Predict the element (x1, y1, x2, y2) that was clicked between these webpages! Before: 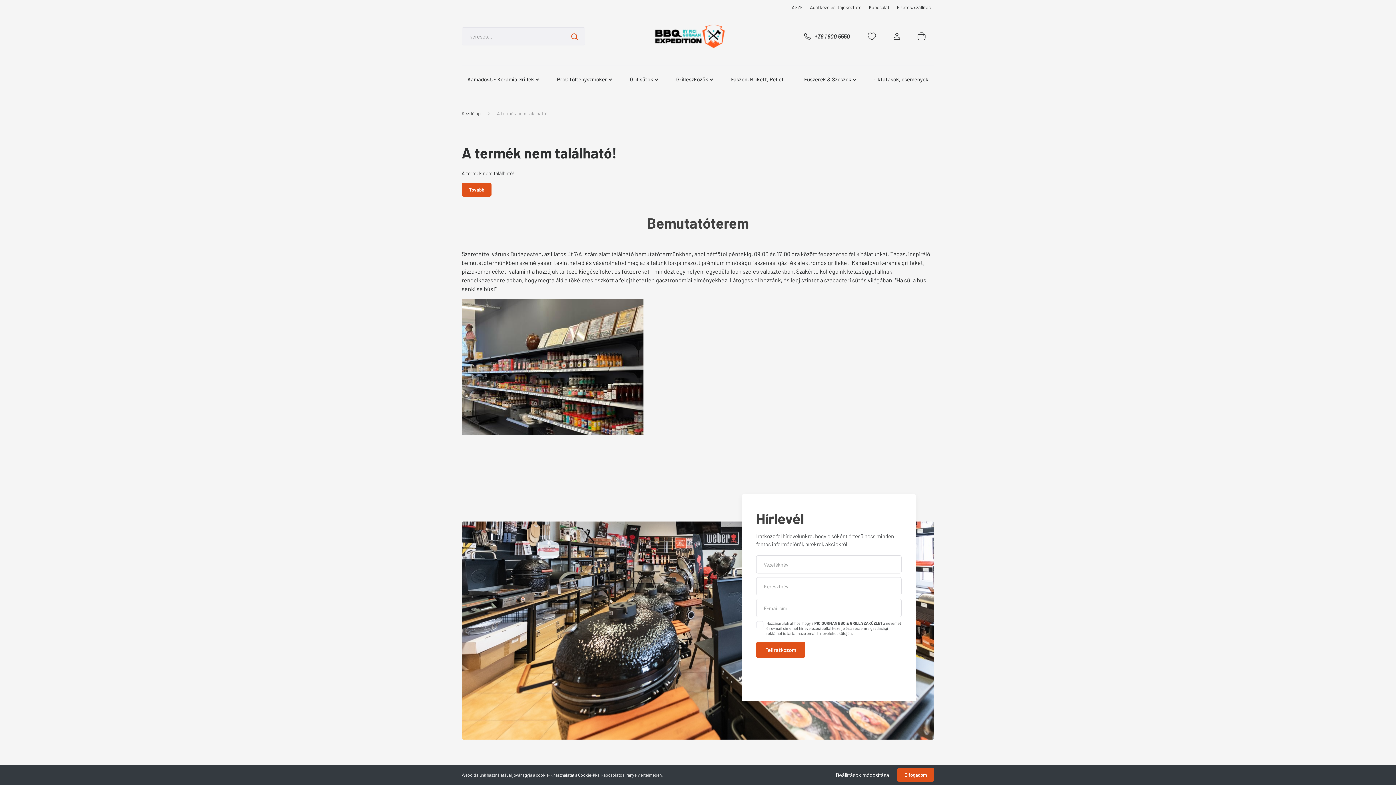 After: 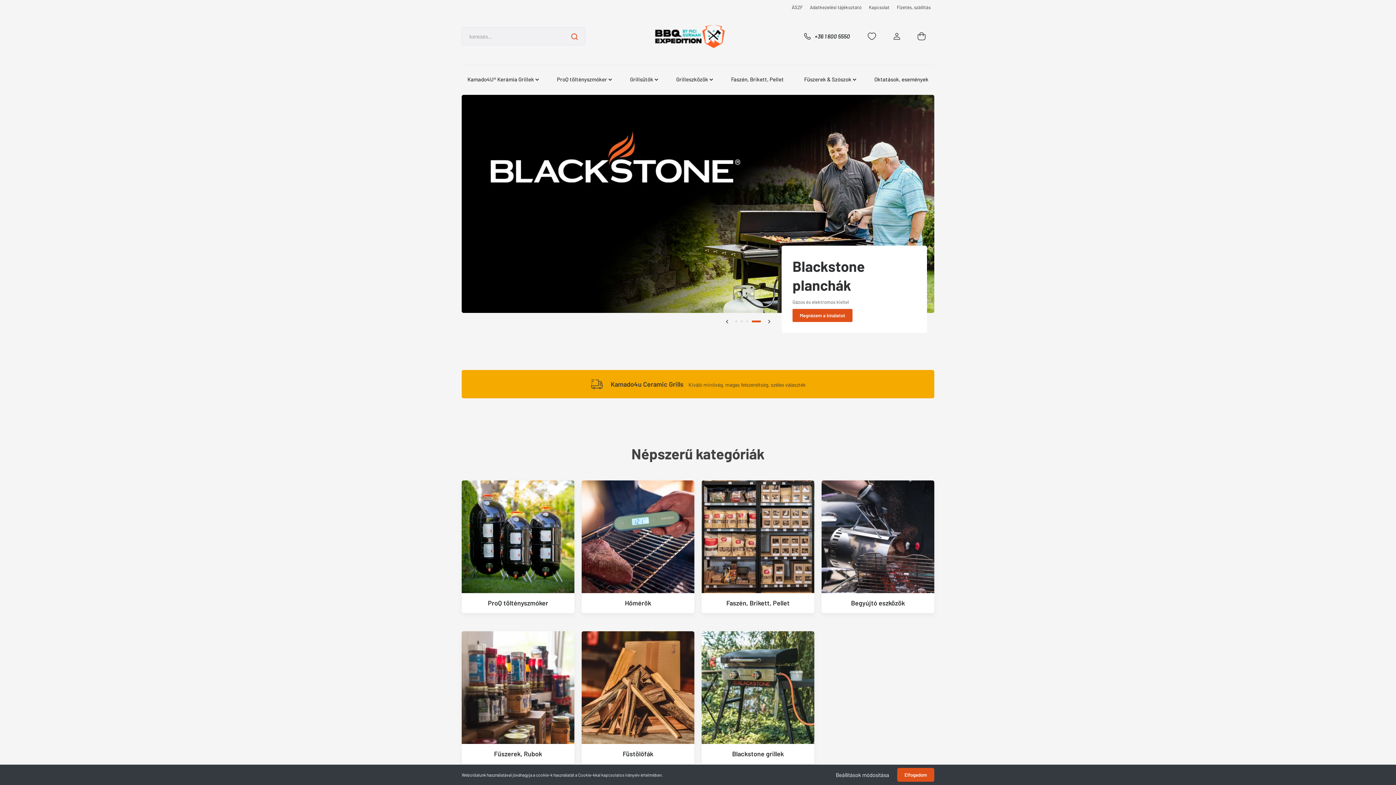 Action: bbox: (650, 18, 730, 54)